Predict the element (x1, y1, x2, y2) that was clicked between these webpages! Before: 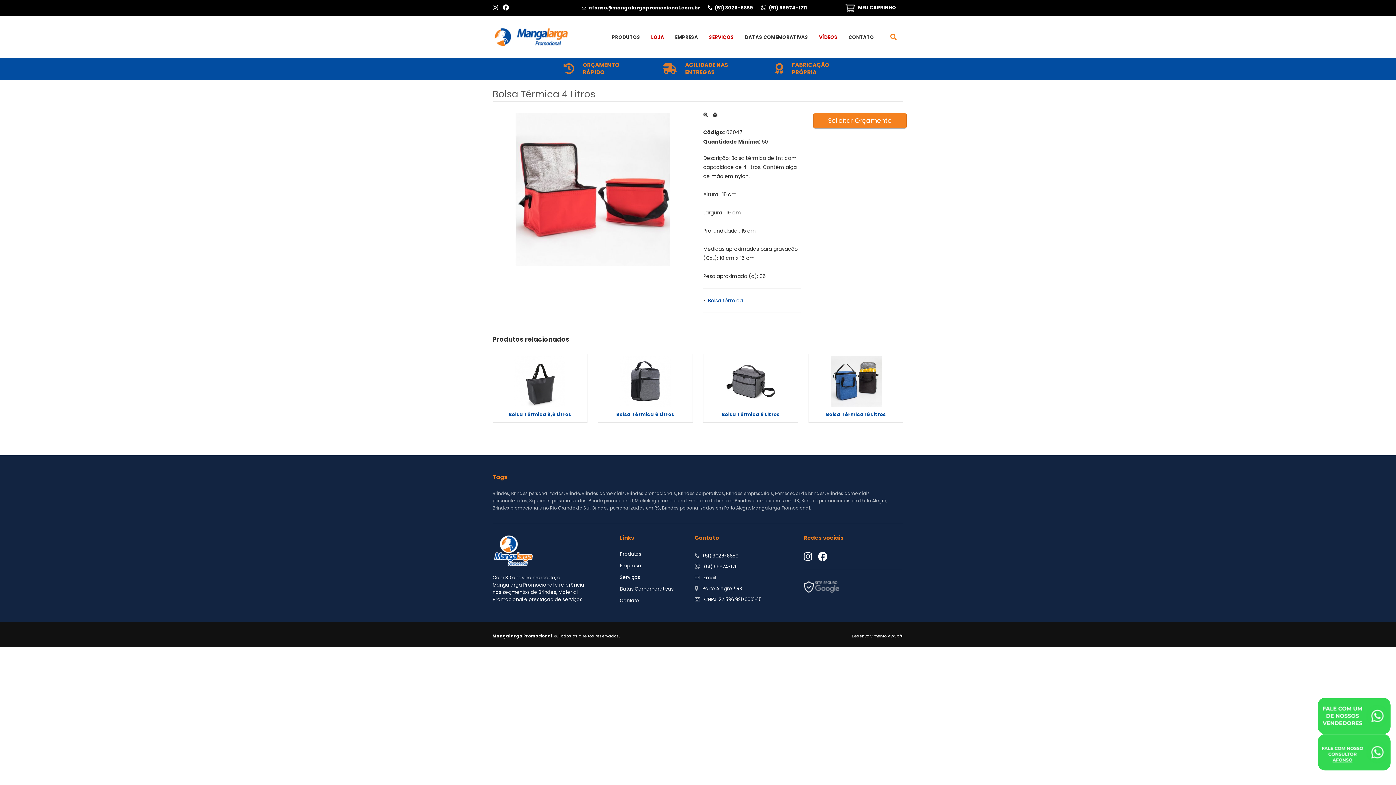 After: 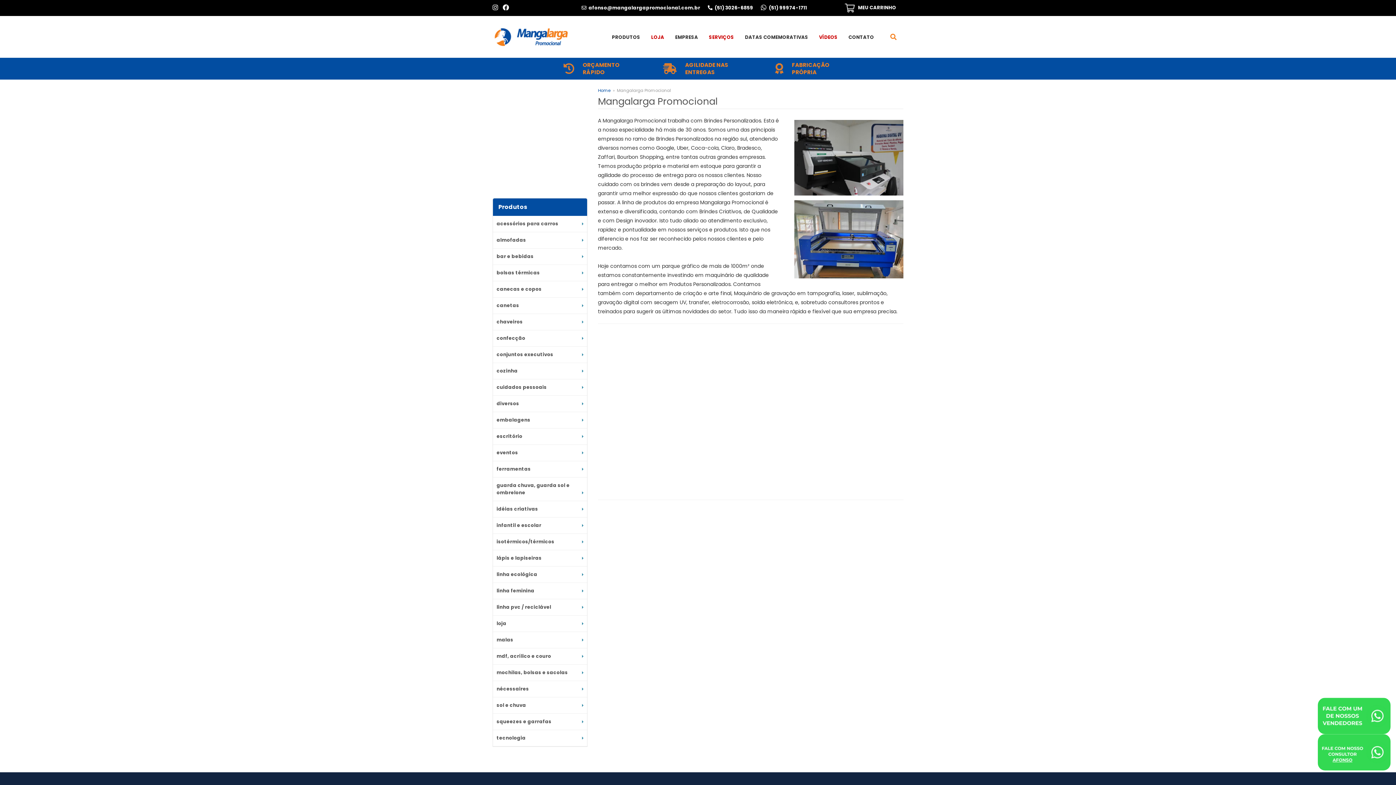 Action: label: EMPRESA bbox: (669, 30, 703, 44)